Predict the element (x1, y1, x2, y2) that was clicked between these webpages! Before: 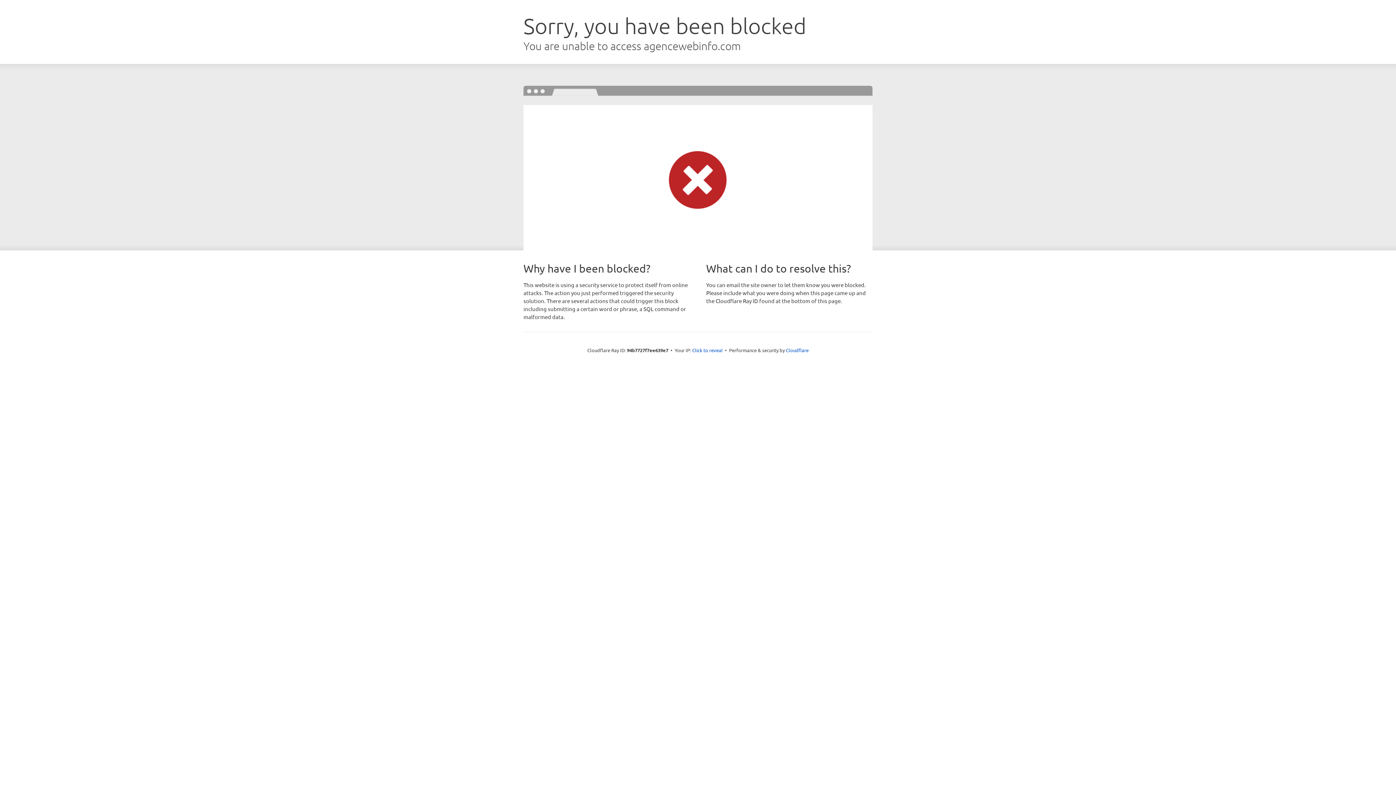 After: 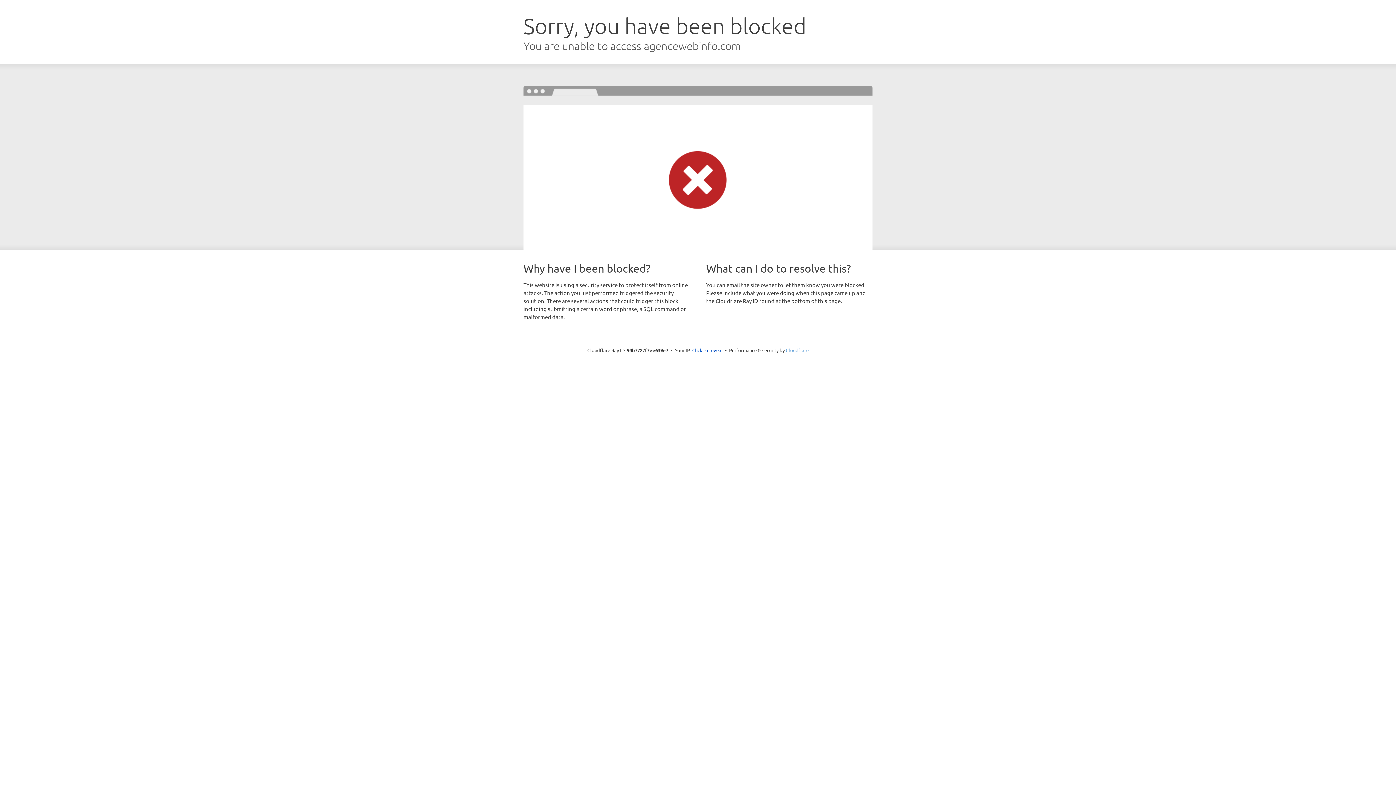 Action: bbox: (786, 347, 808, 353) label: Cloudflare